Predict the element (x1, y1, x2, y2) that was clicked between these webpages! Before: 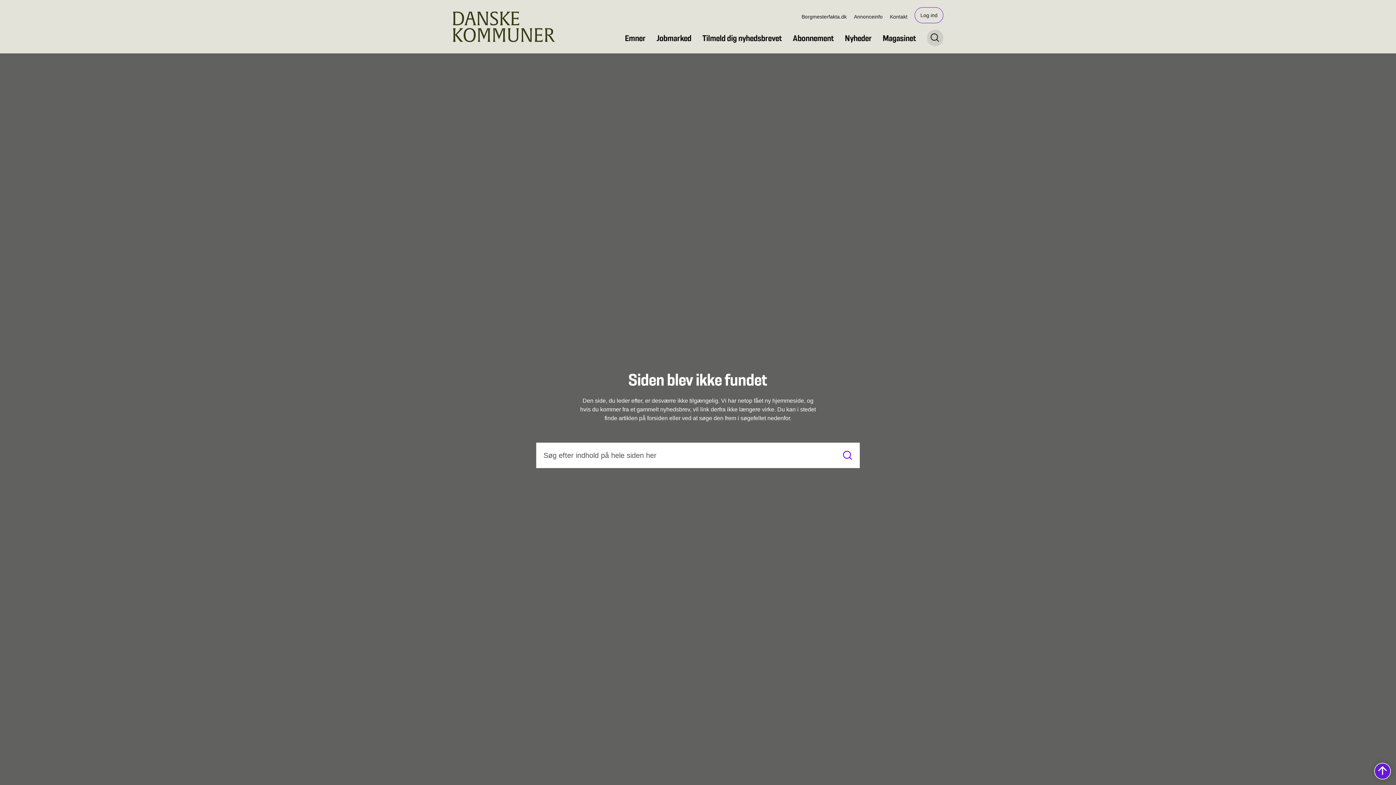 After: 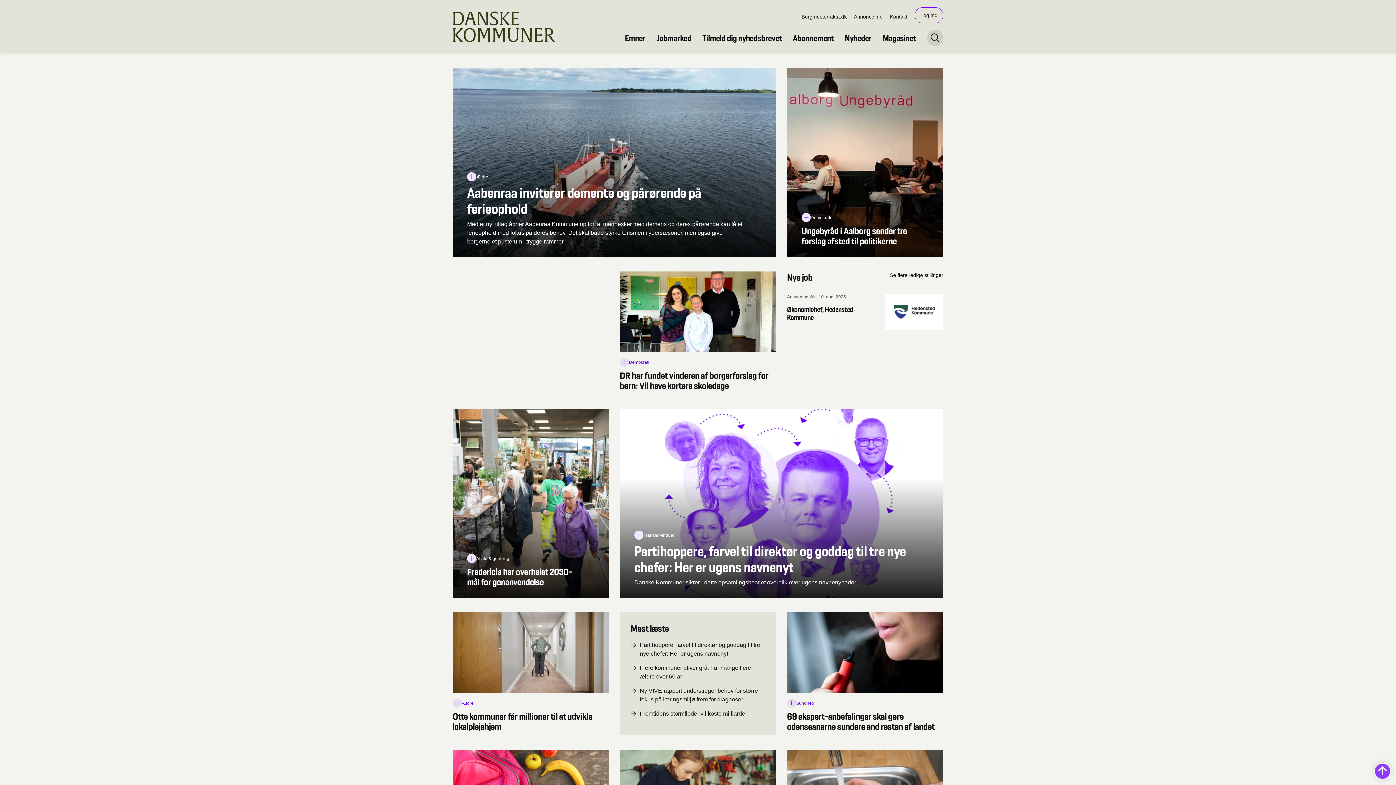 Action: bbox: (452, 11, 555, 42) label: Danske Kommuner